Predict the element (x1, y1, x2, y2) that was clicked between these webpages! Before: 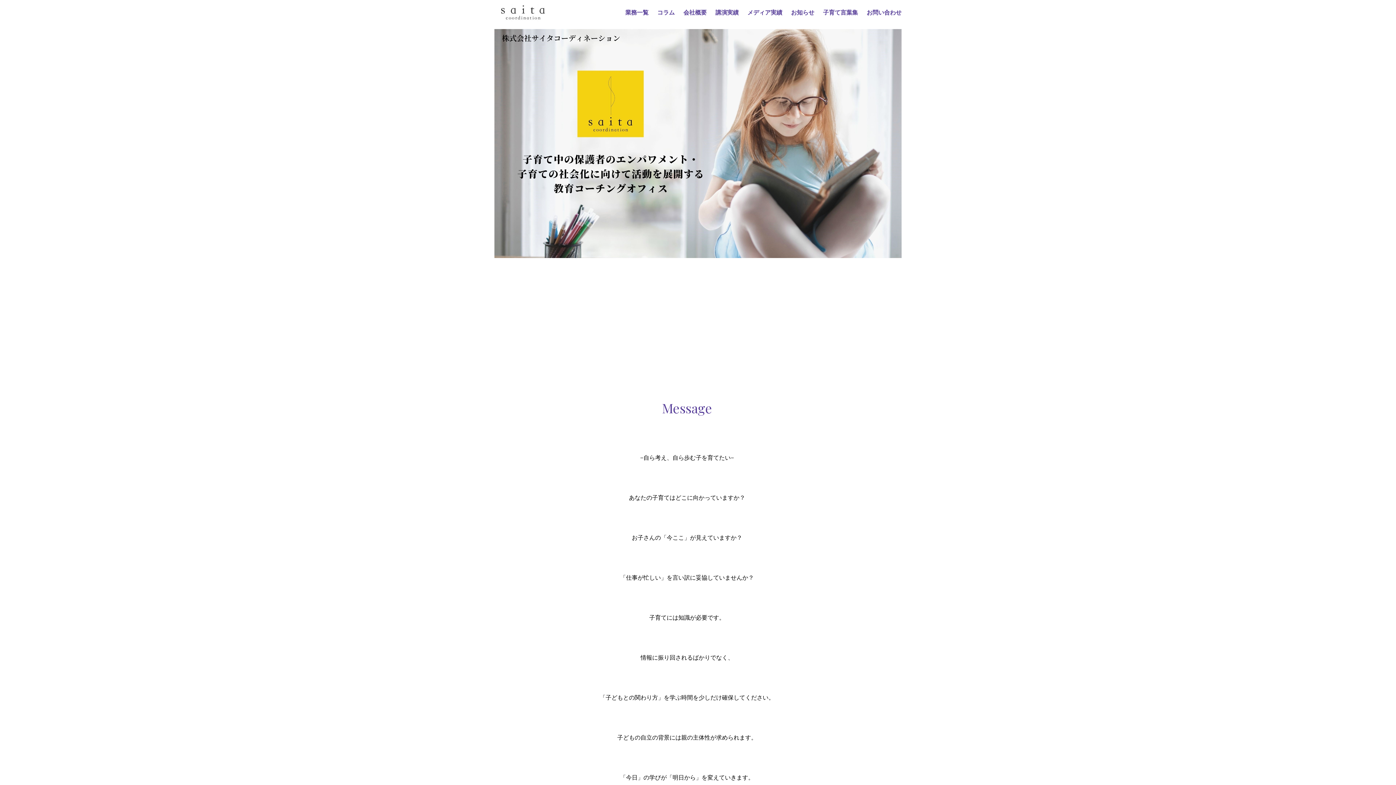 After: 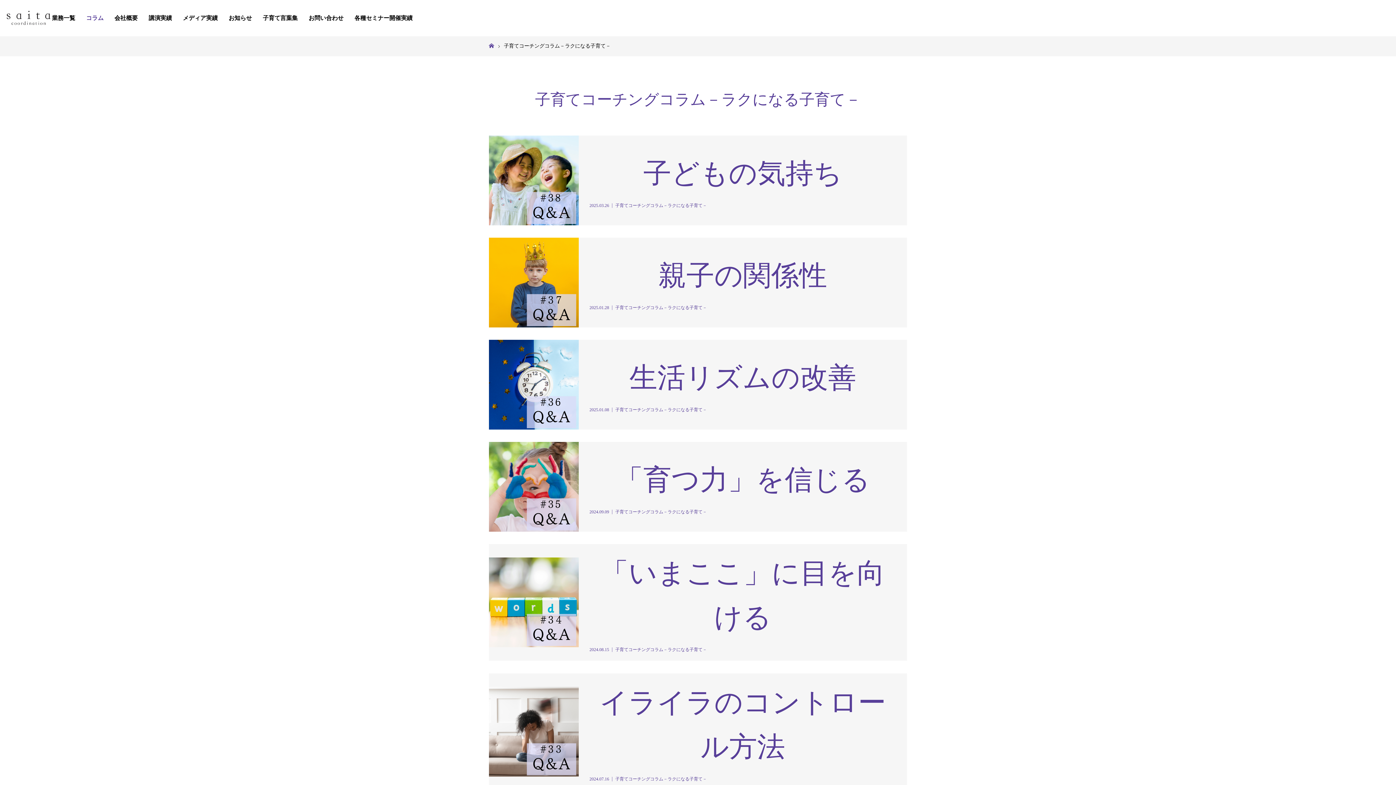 Action: bbox: (657, 9, 674, 15) label: コラム